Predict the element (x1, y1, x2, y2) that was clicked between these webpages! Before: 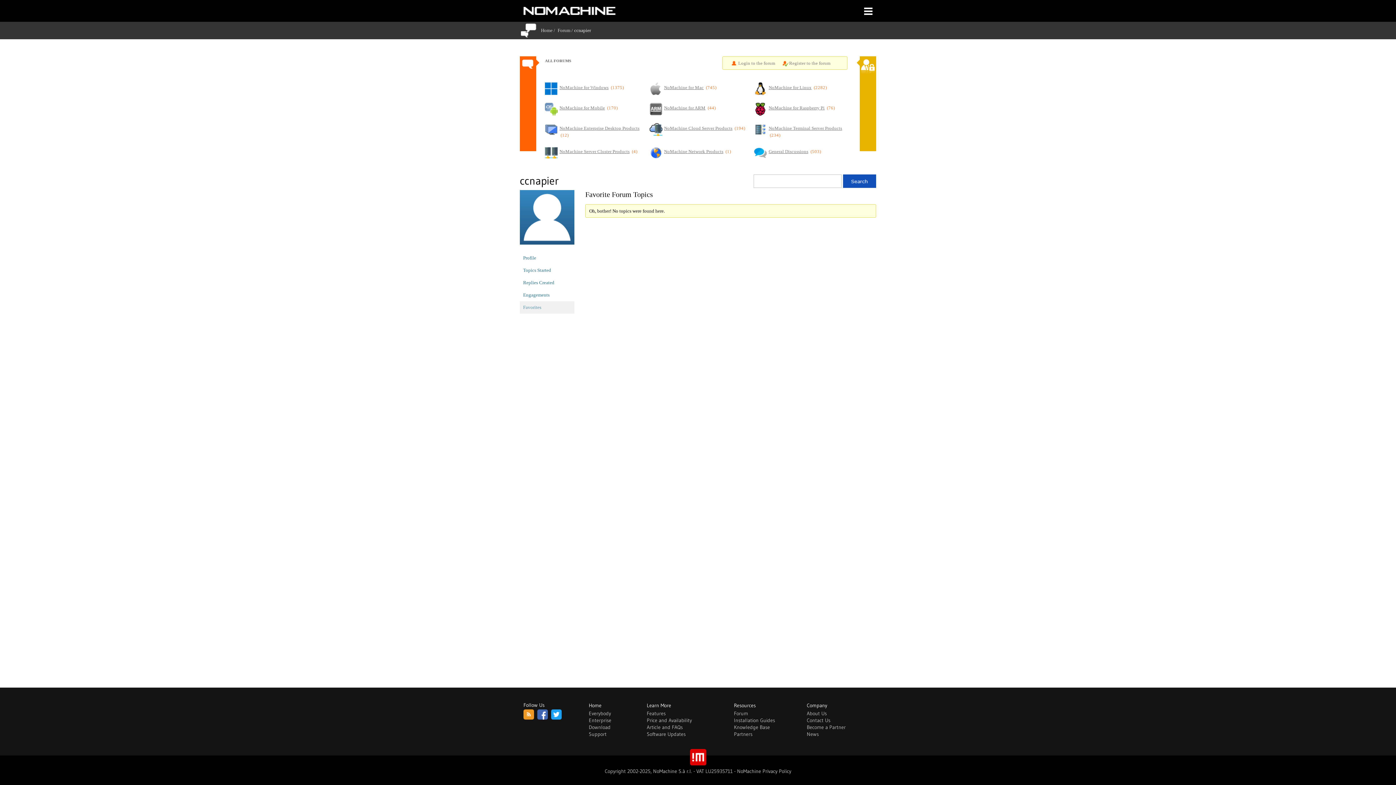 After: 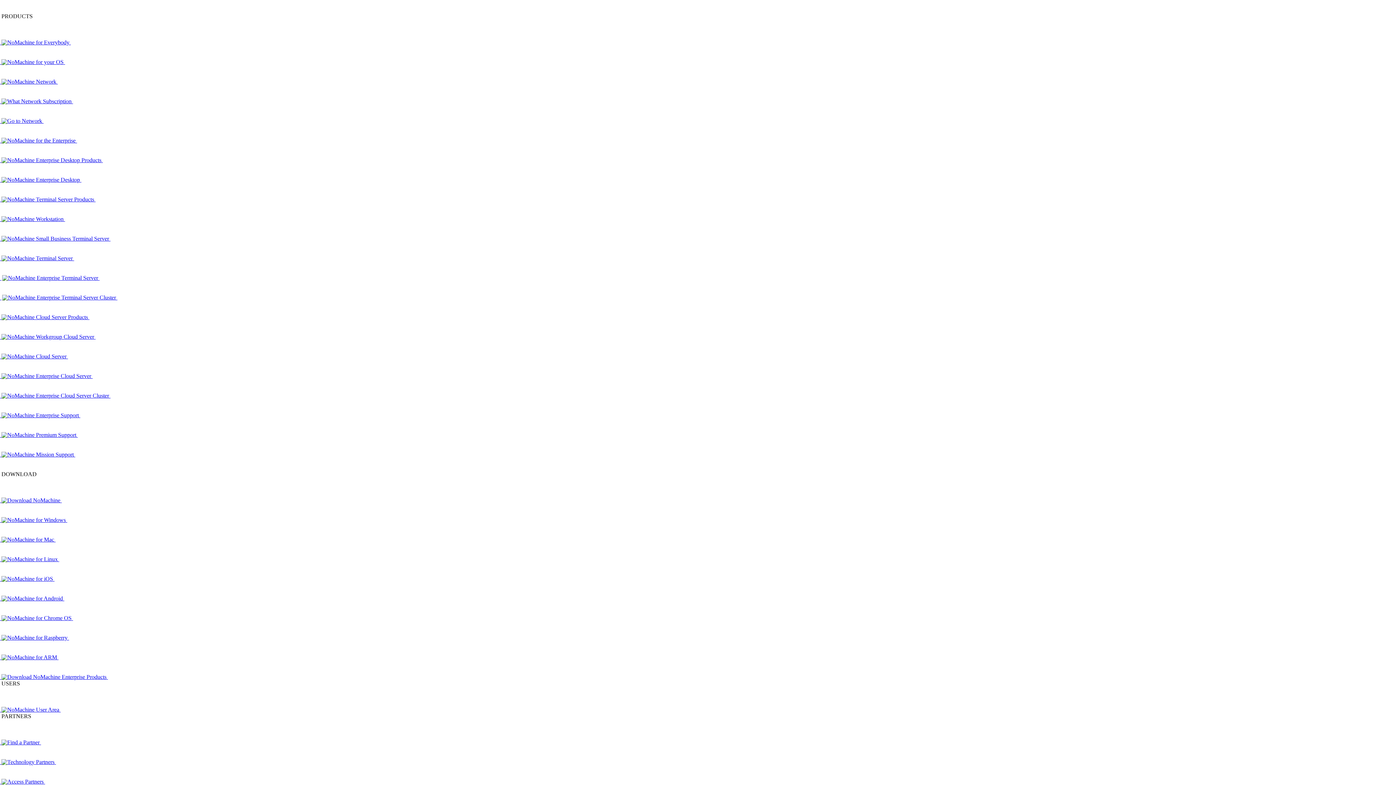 Action: bbox: (806, 724, 845, 730) label: Become a Partner